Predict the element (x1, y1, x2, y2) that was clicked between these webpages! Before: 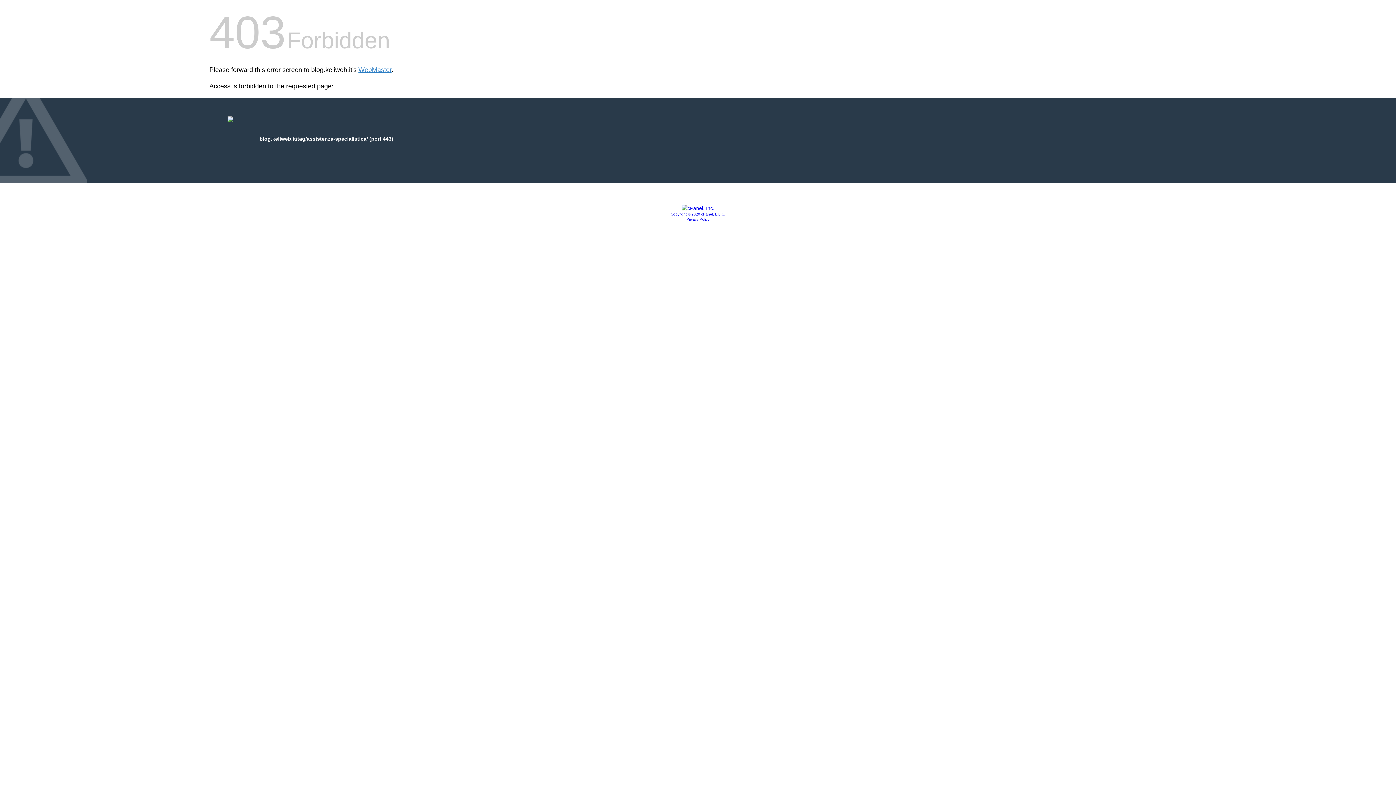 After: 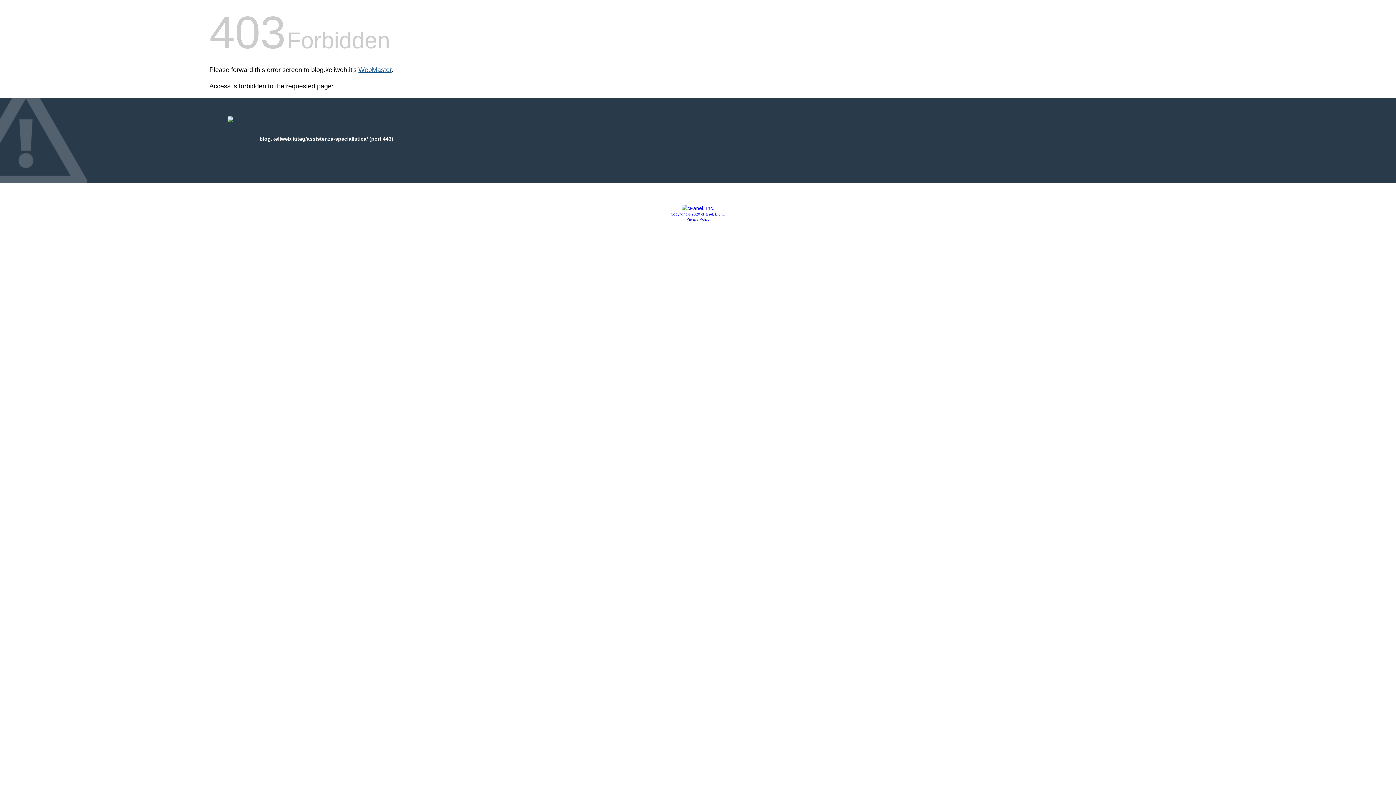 Action: bbox: (358, 66, 391, 73) label: WebMaster